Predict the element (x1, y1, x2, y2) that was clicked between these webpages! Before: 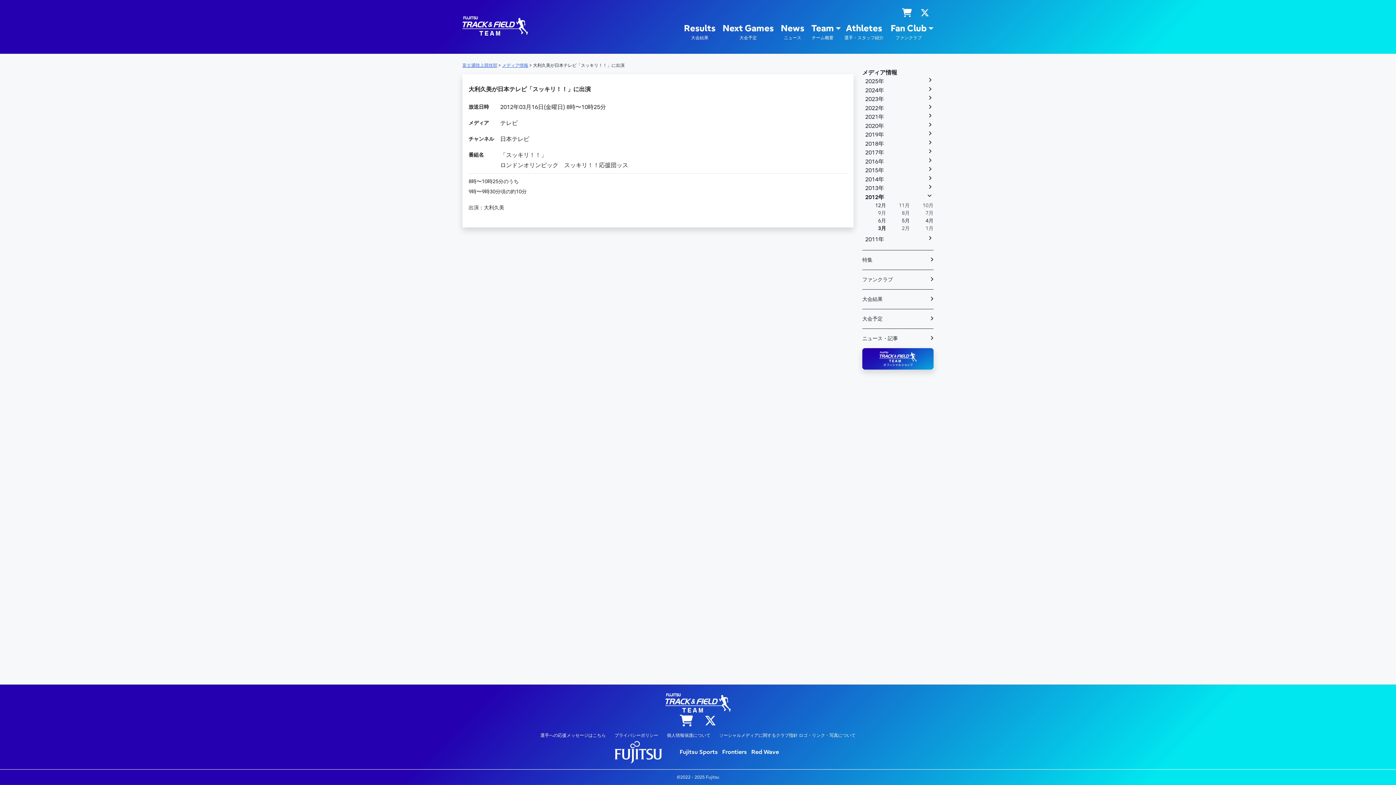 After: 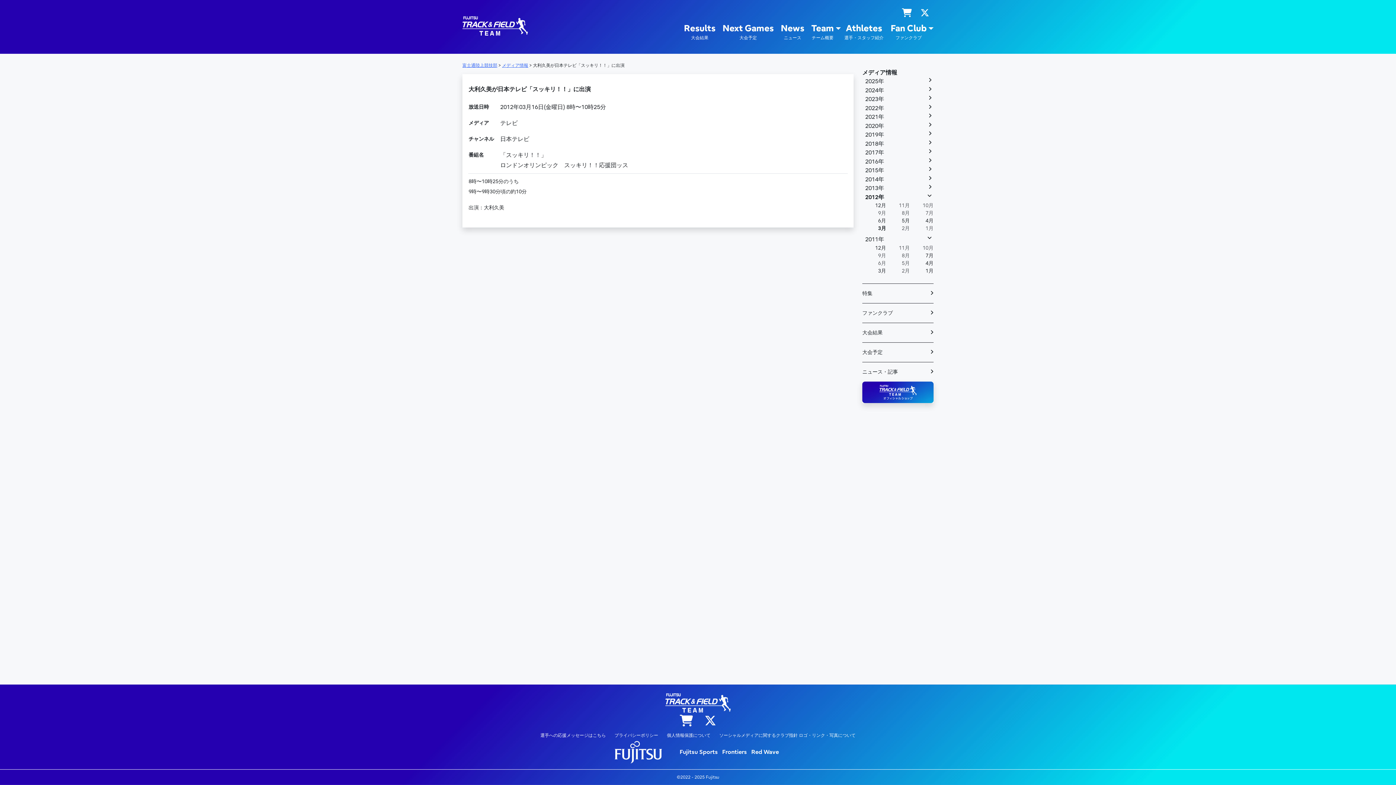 Action: bbox: (927, 232, 933, 244)